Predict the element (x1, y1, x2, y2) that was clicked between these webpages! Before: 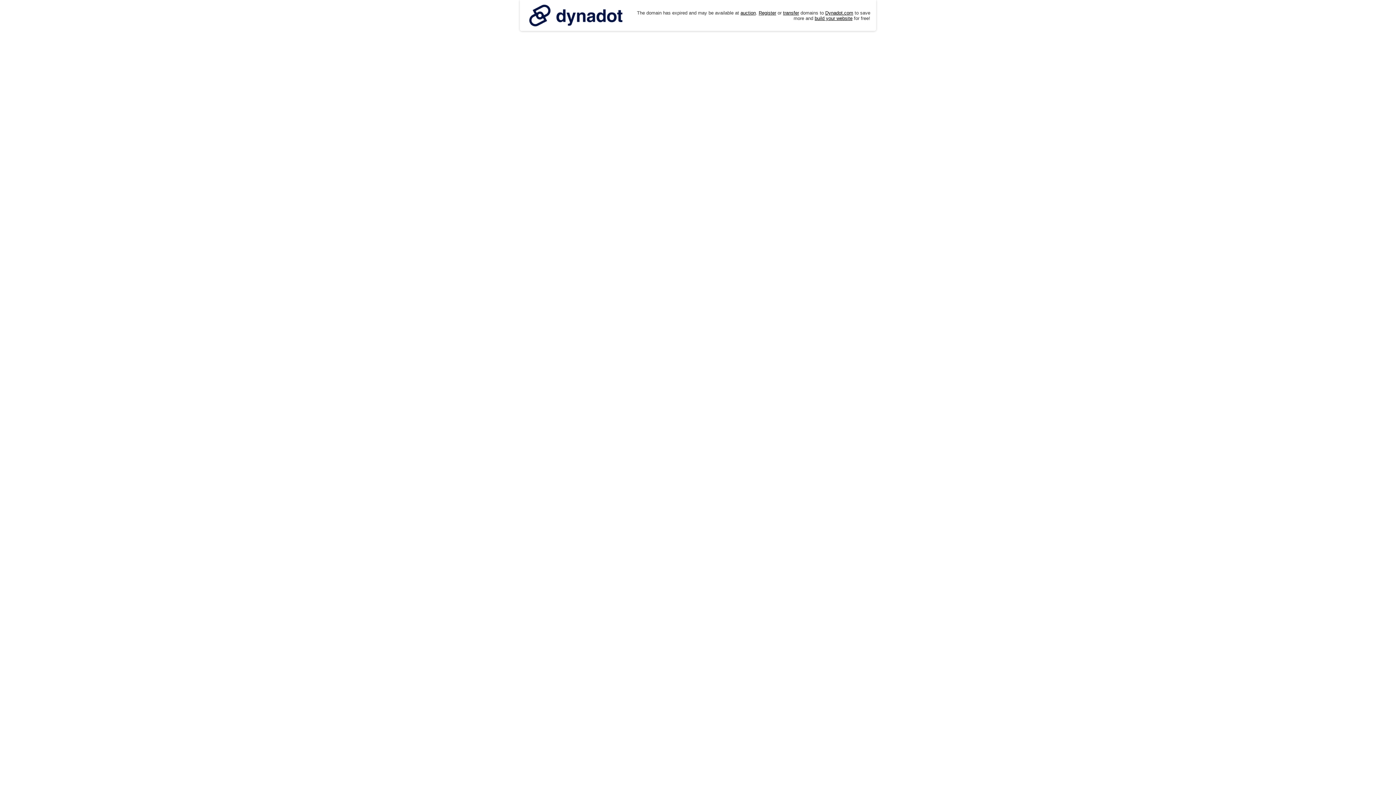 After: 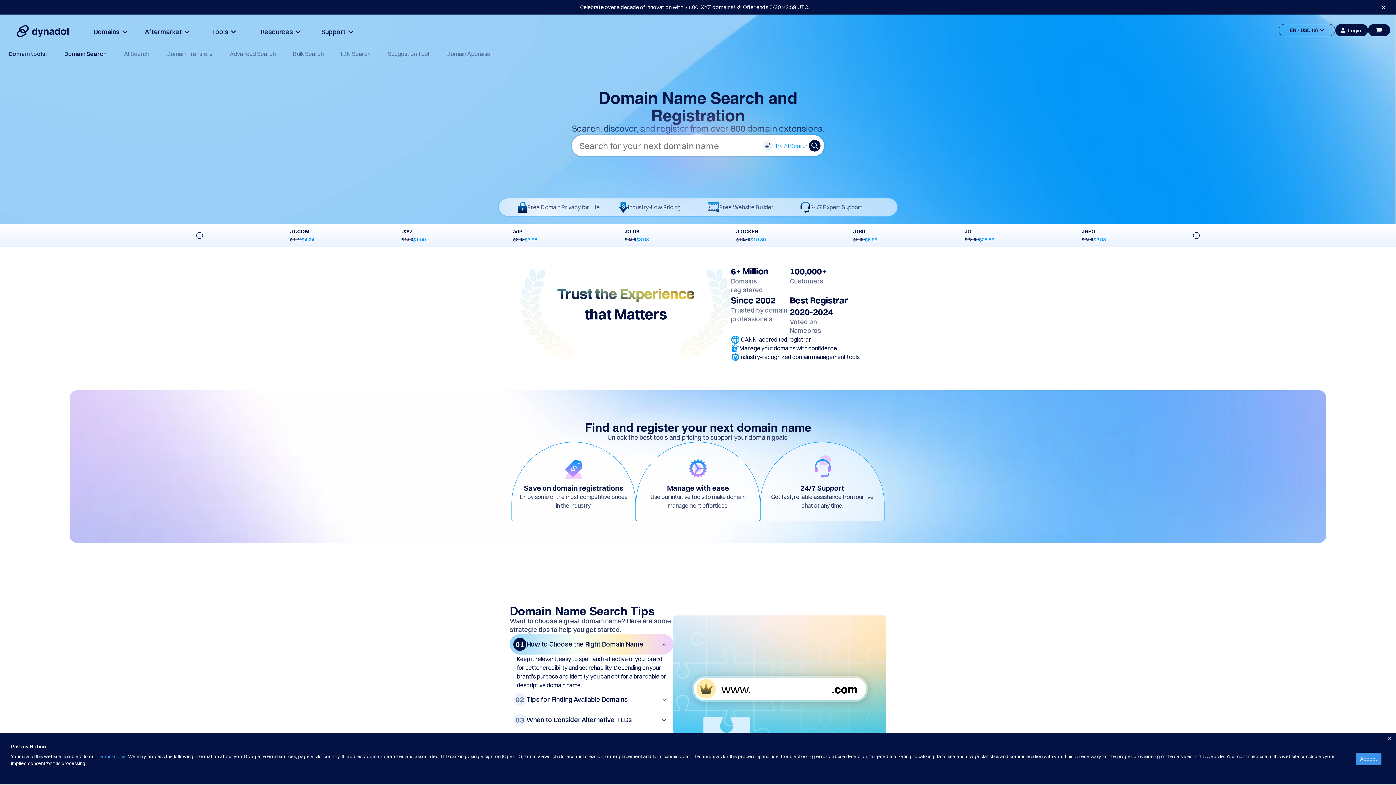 Action: bbox: (758, 10, 776, 15) label: Register